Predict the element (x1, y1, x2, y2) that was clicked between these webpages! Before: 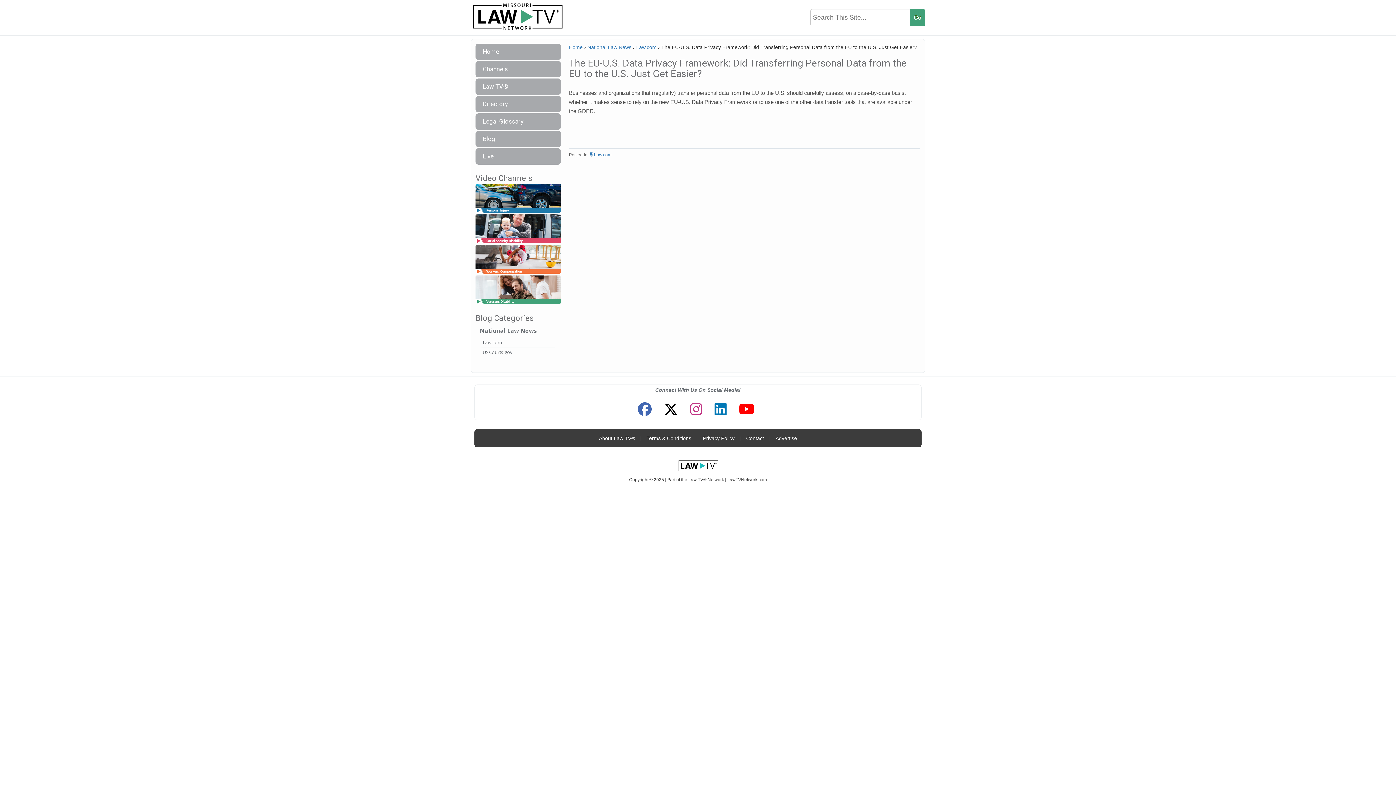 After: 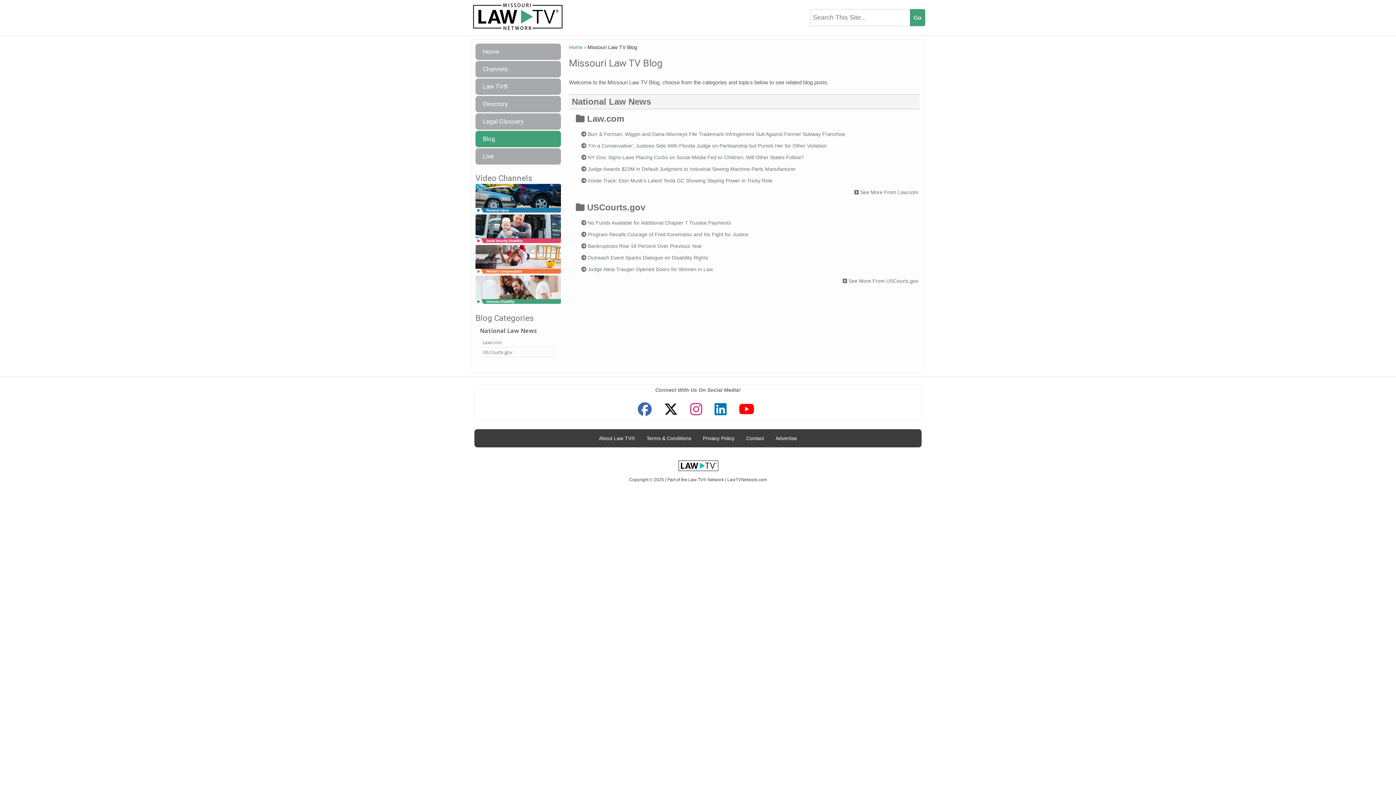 Action: bbox: (475, 130, 561, 147) label: Blog